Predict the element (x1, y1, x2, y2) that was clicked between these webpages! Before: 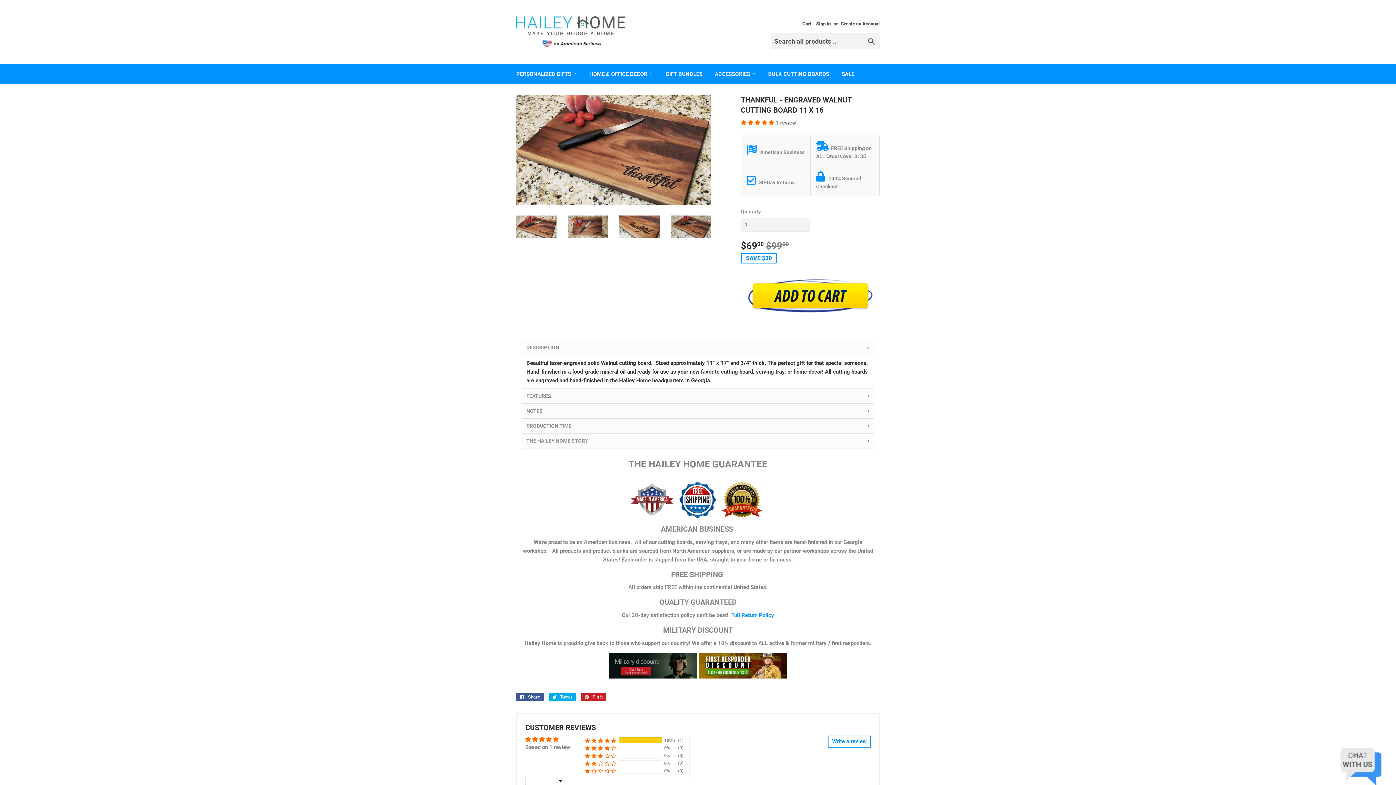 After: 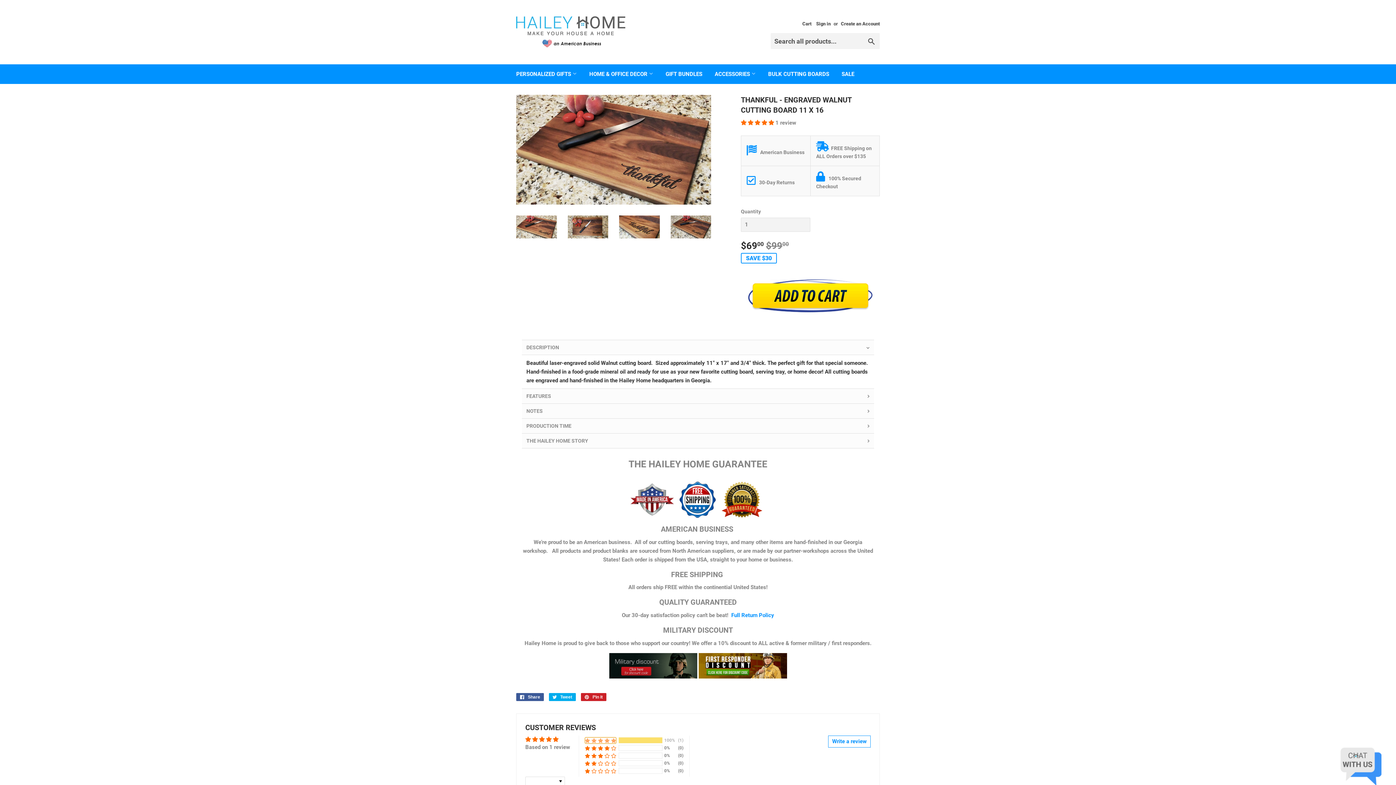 Action: label: 100% (1) reviews with 5 star rating bbox: (585, 737, 616, 743)